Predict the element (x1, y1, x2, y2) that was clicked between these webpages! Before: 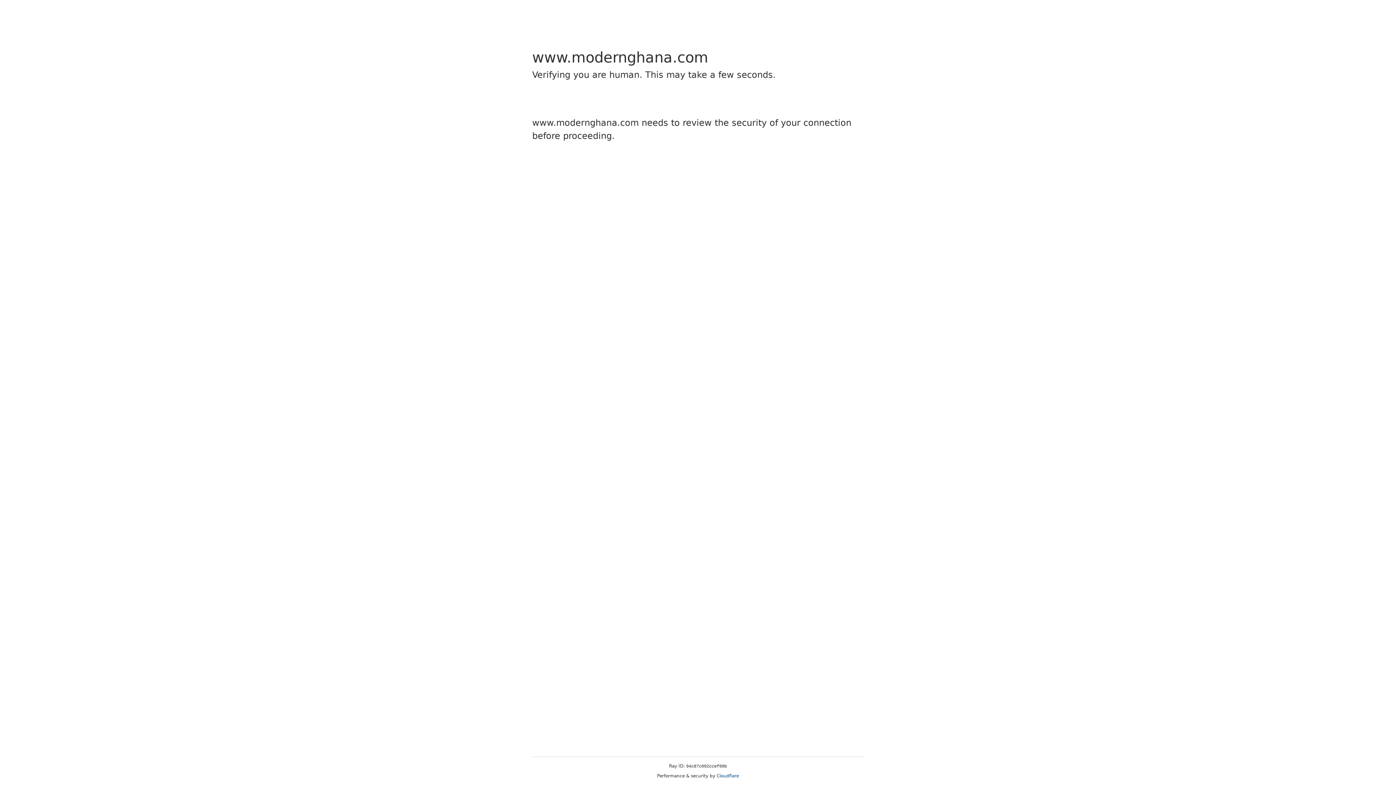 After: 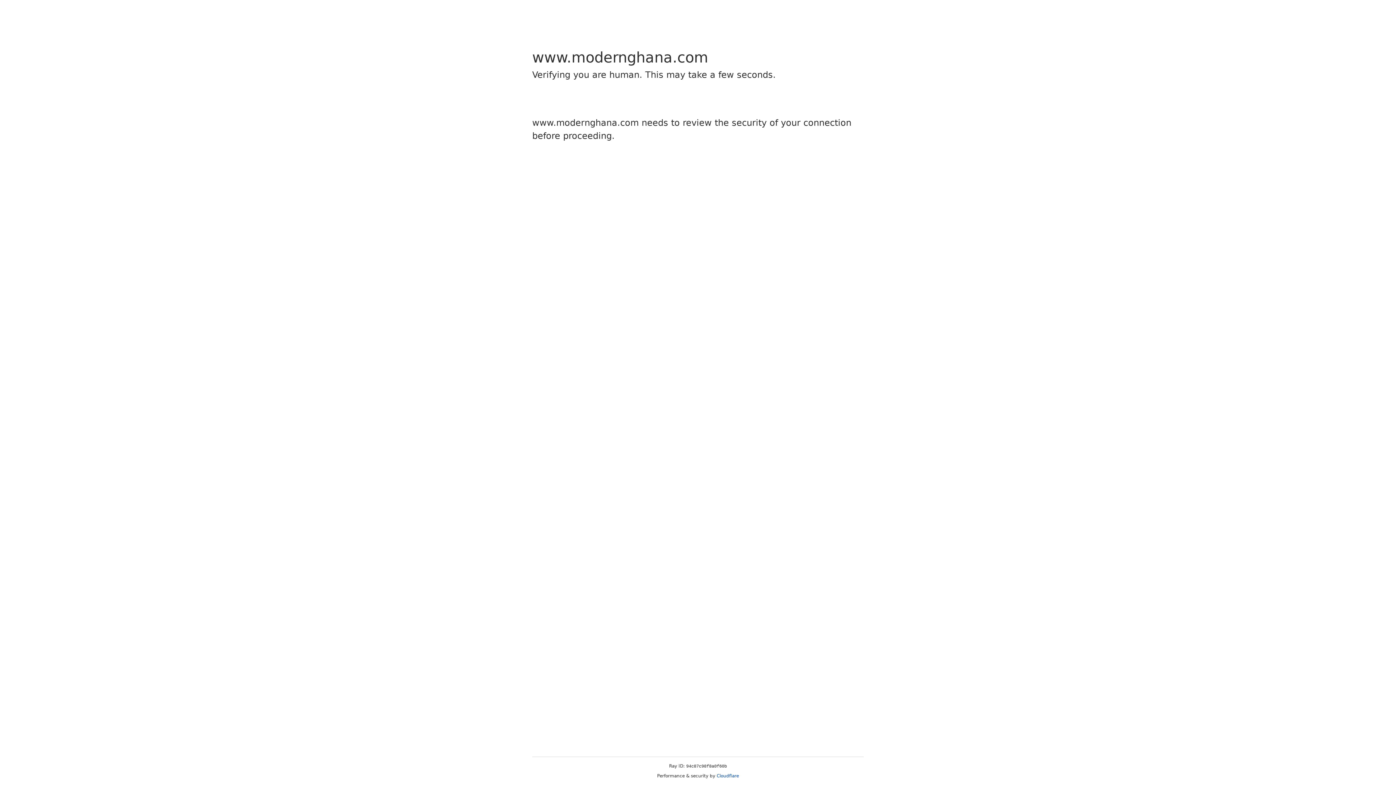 Action: label: Cloudflare bbox: (716, 773, 739, 778)